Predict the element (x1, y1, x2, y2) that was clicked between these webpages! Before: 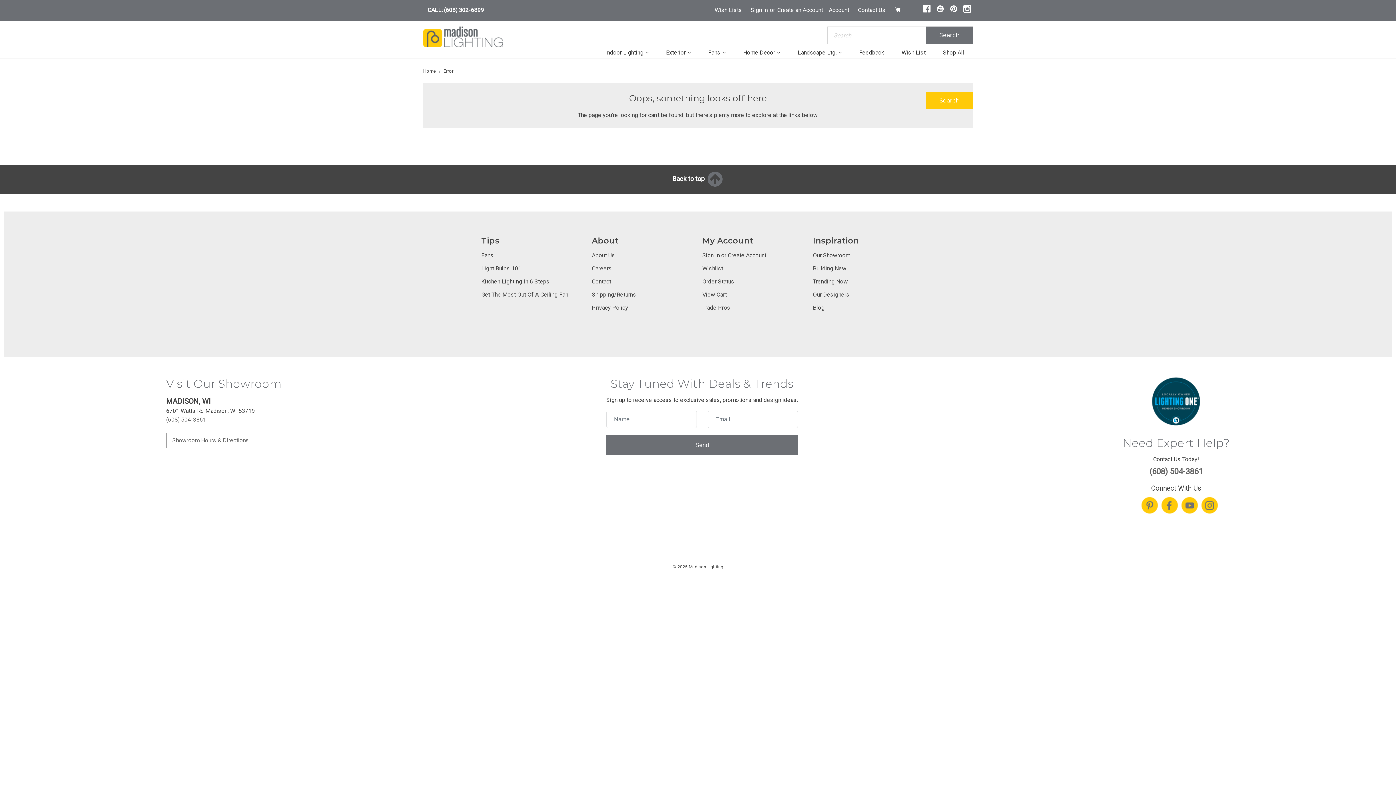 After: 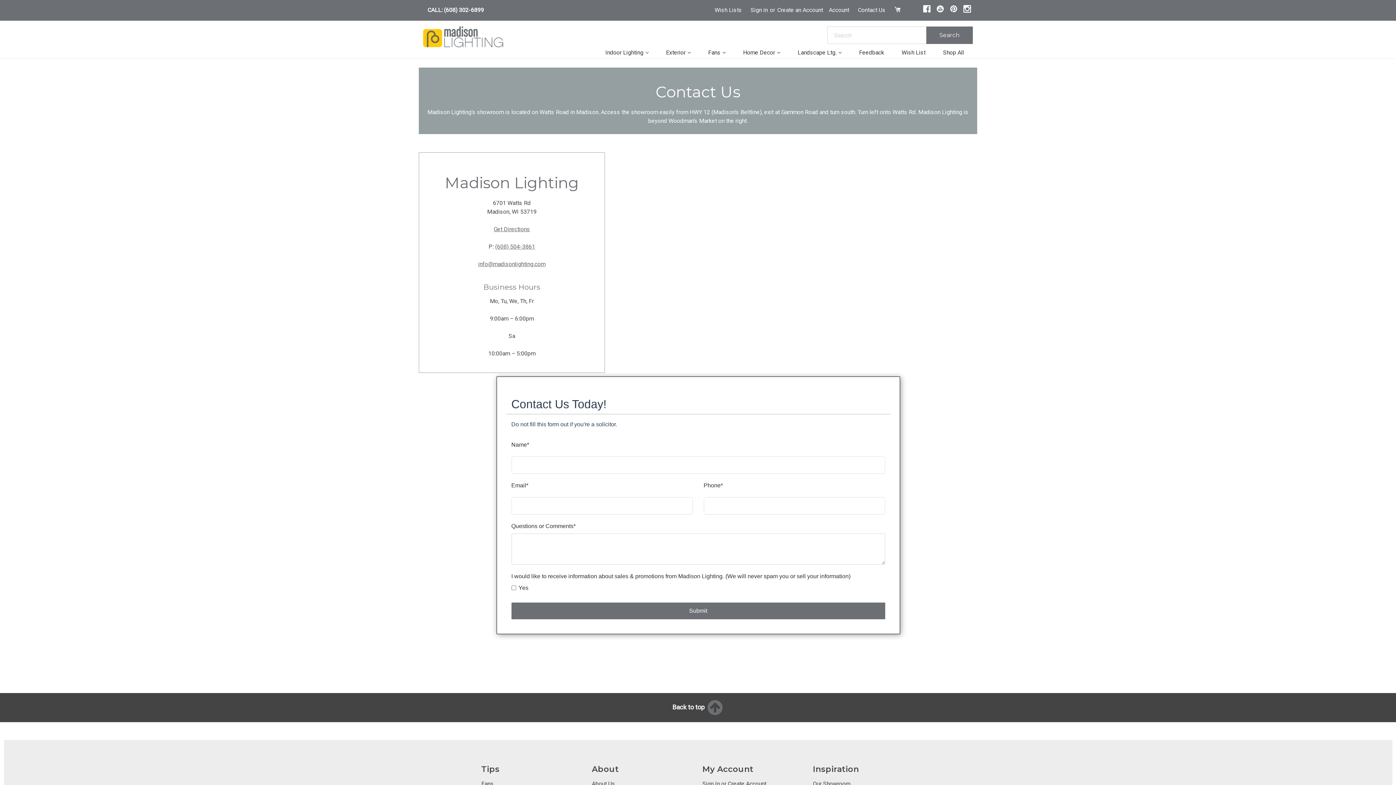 Action: bbox: (592, 278, 611, 285) label: Contact